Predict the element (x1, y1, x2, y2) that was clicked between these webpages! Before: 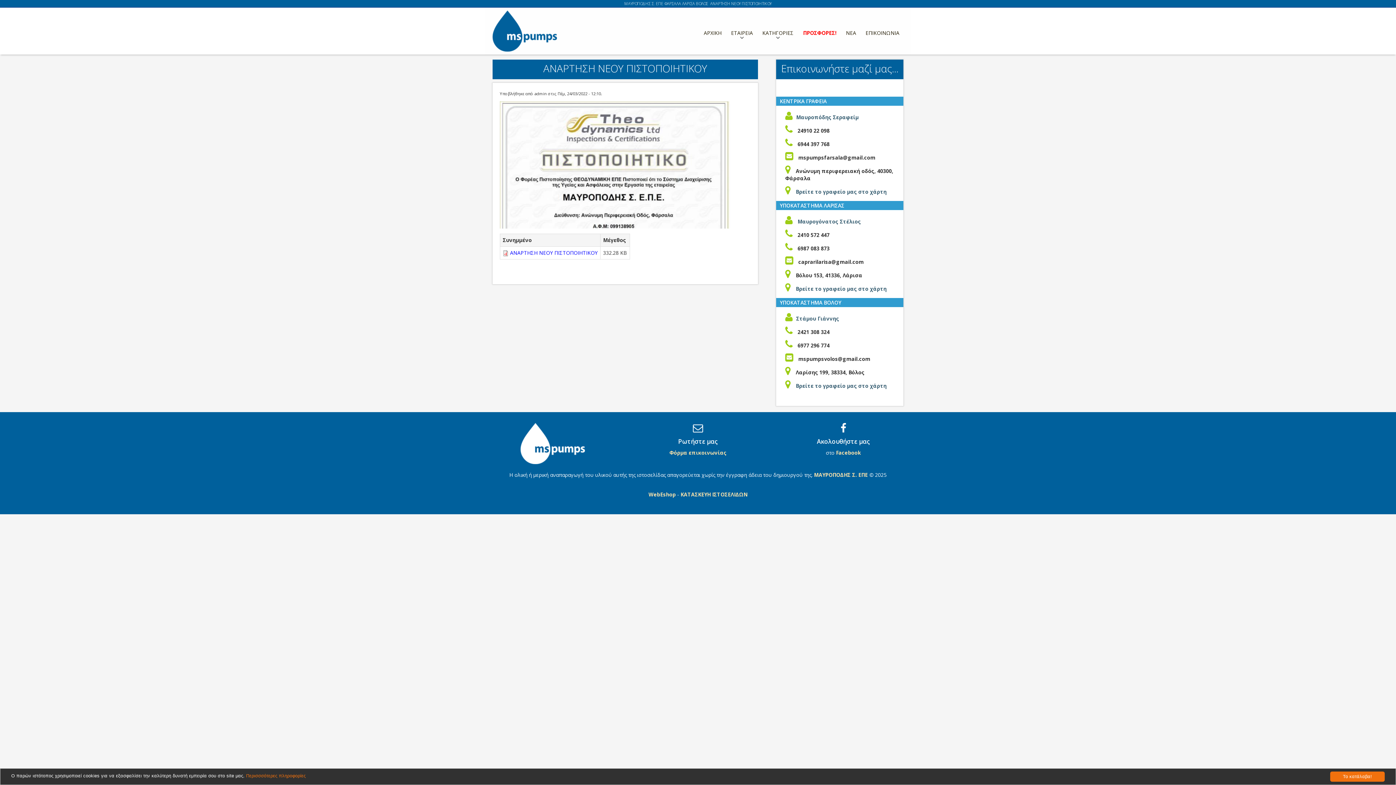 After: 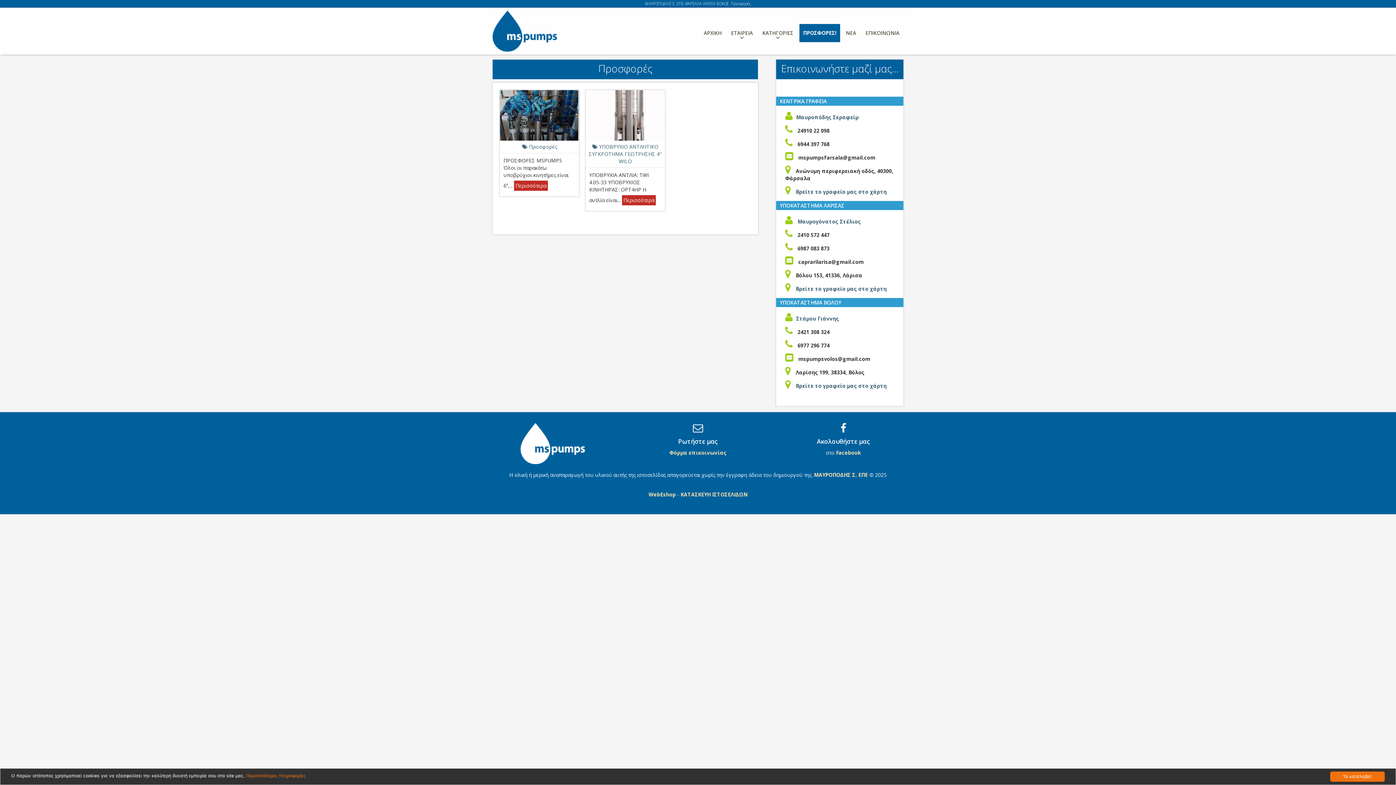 Action: bbox: (799, 24, 840, 42) label: ΠΡΟΣΦΟΡΕΣ!